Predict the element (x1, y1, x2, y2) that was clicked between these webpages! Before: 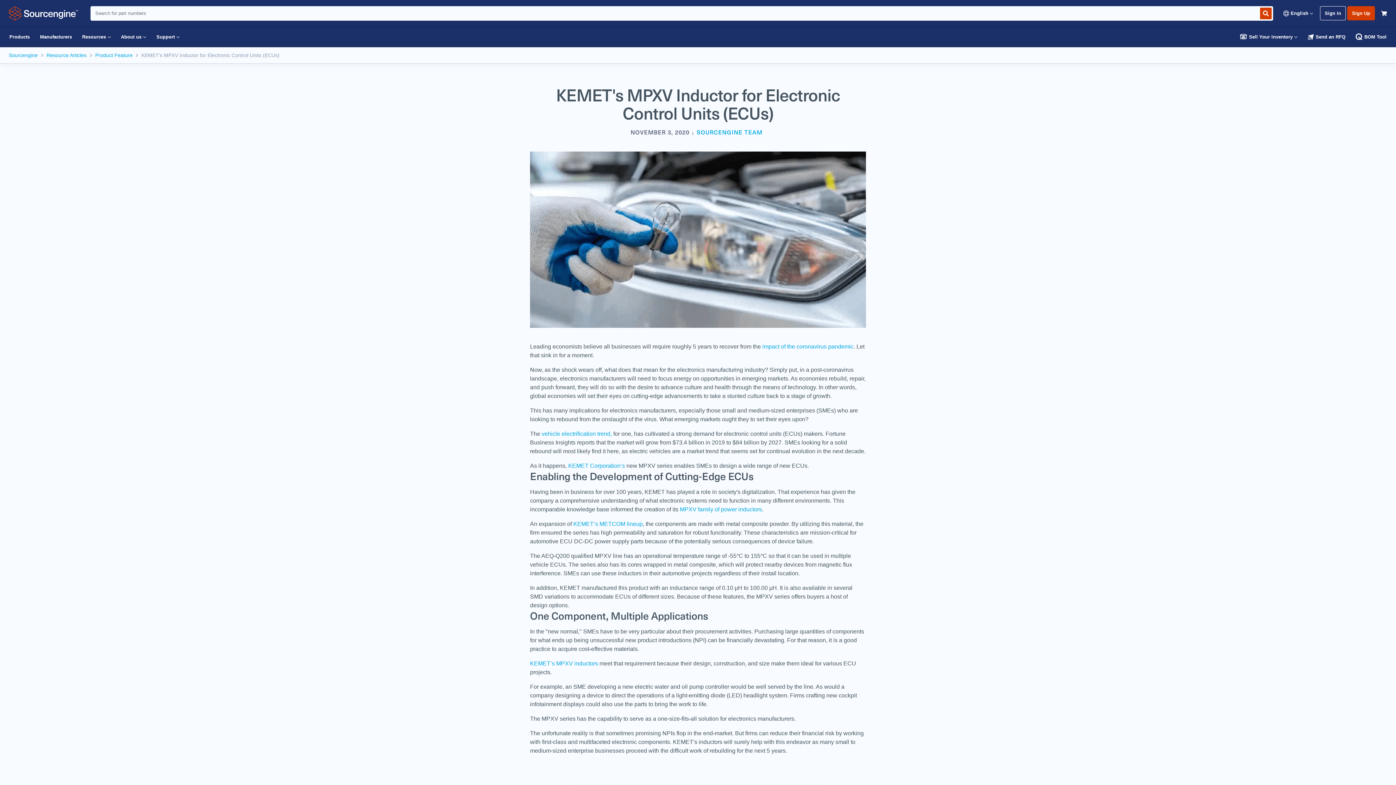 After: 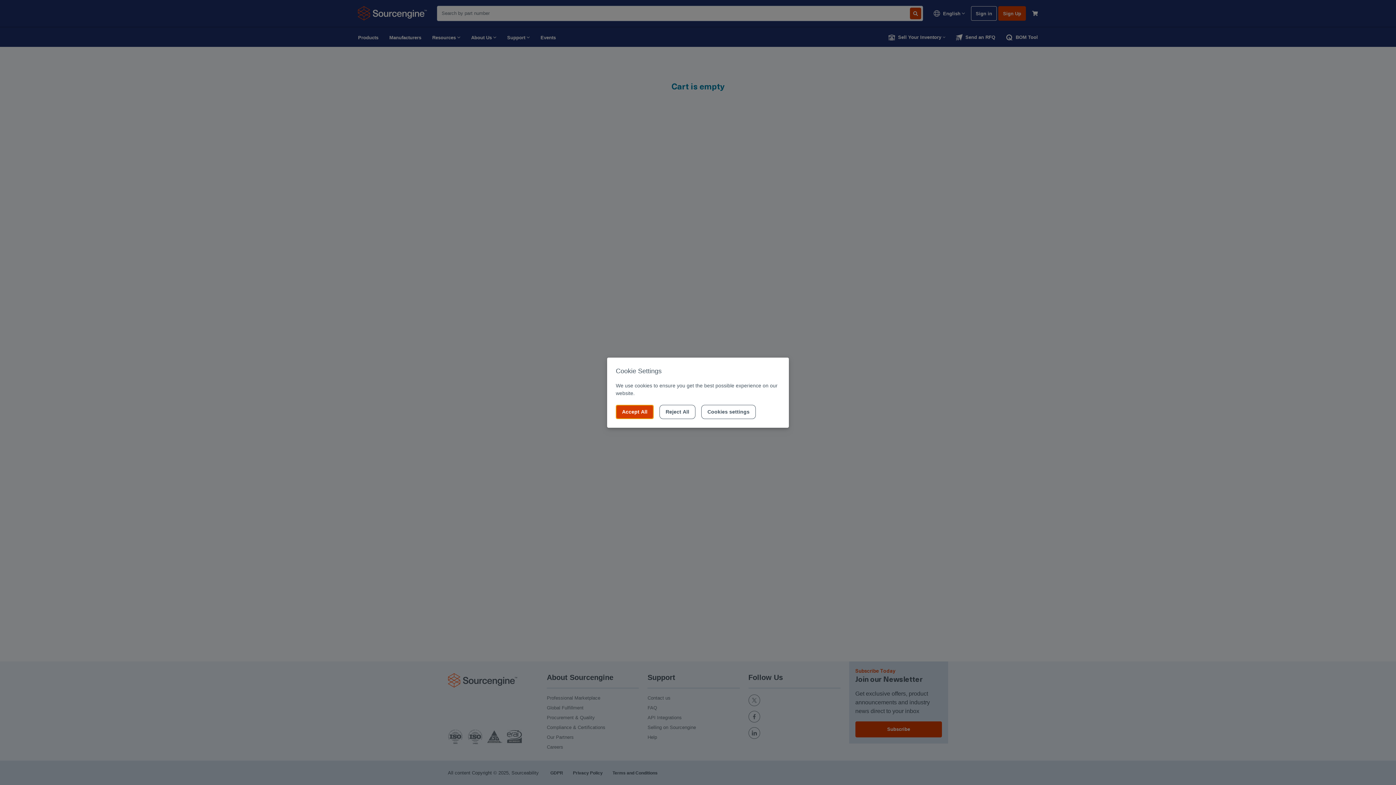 Action: bbox: (1376, 5, 1392, 20)